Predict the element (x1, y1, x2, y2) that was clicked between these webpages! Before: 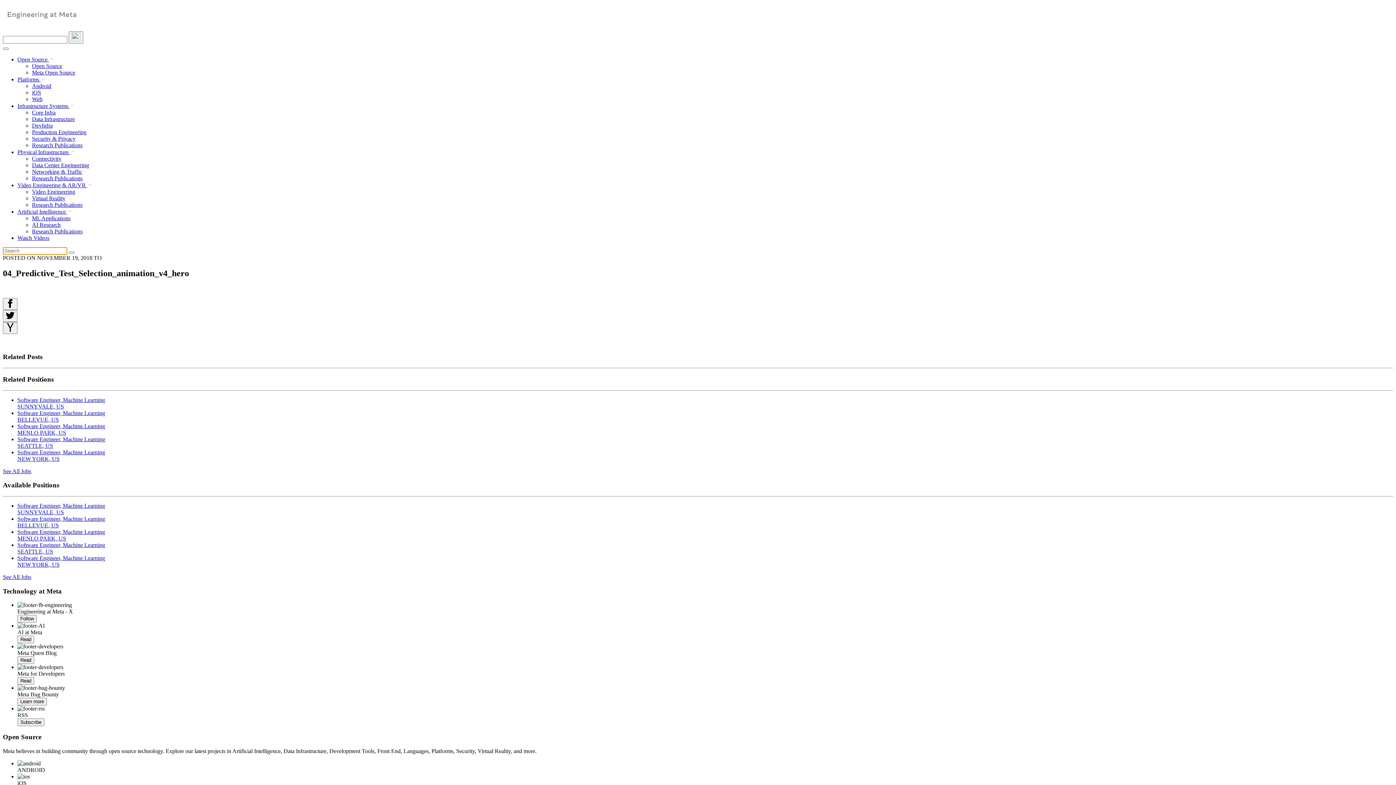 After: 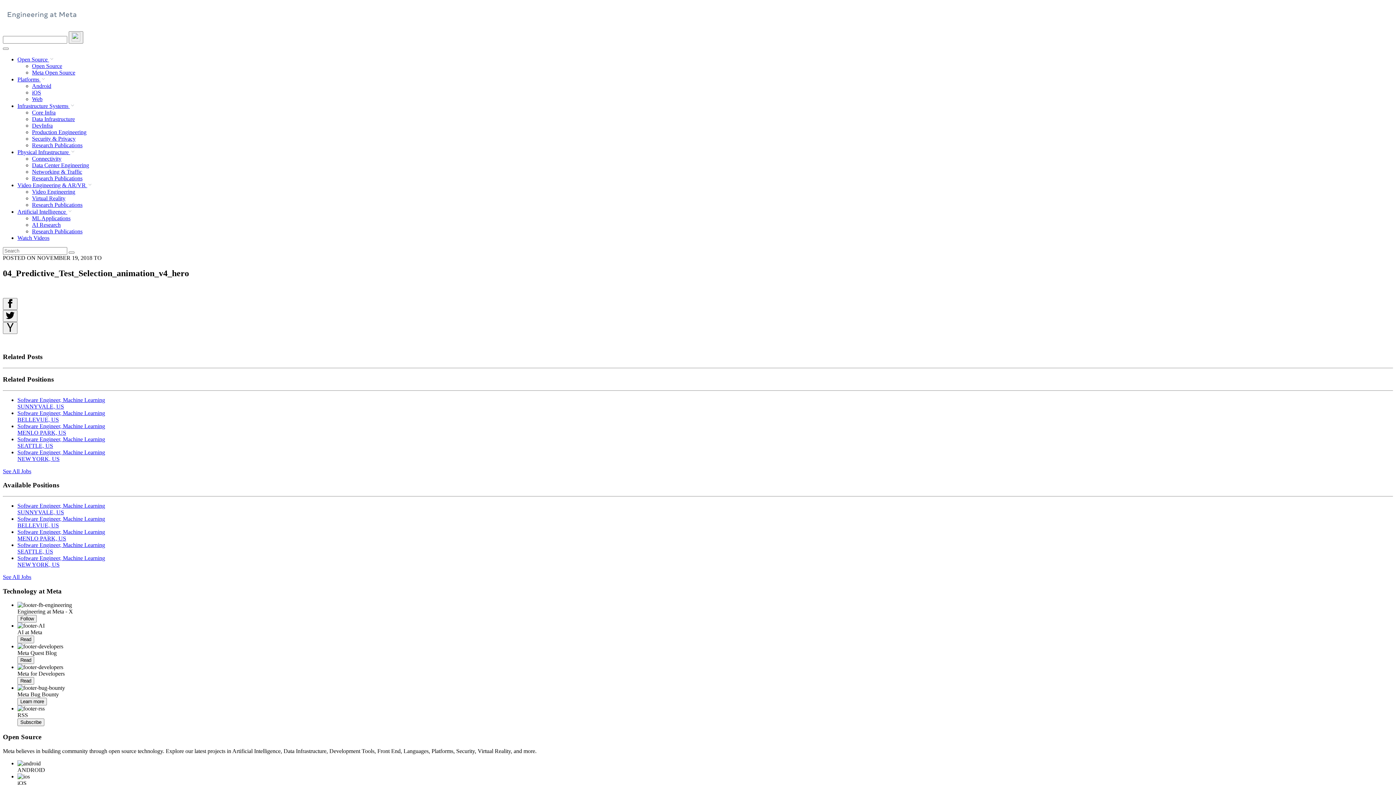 Action: label: Platforms  bbox: (17, 76, 45, 82)